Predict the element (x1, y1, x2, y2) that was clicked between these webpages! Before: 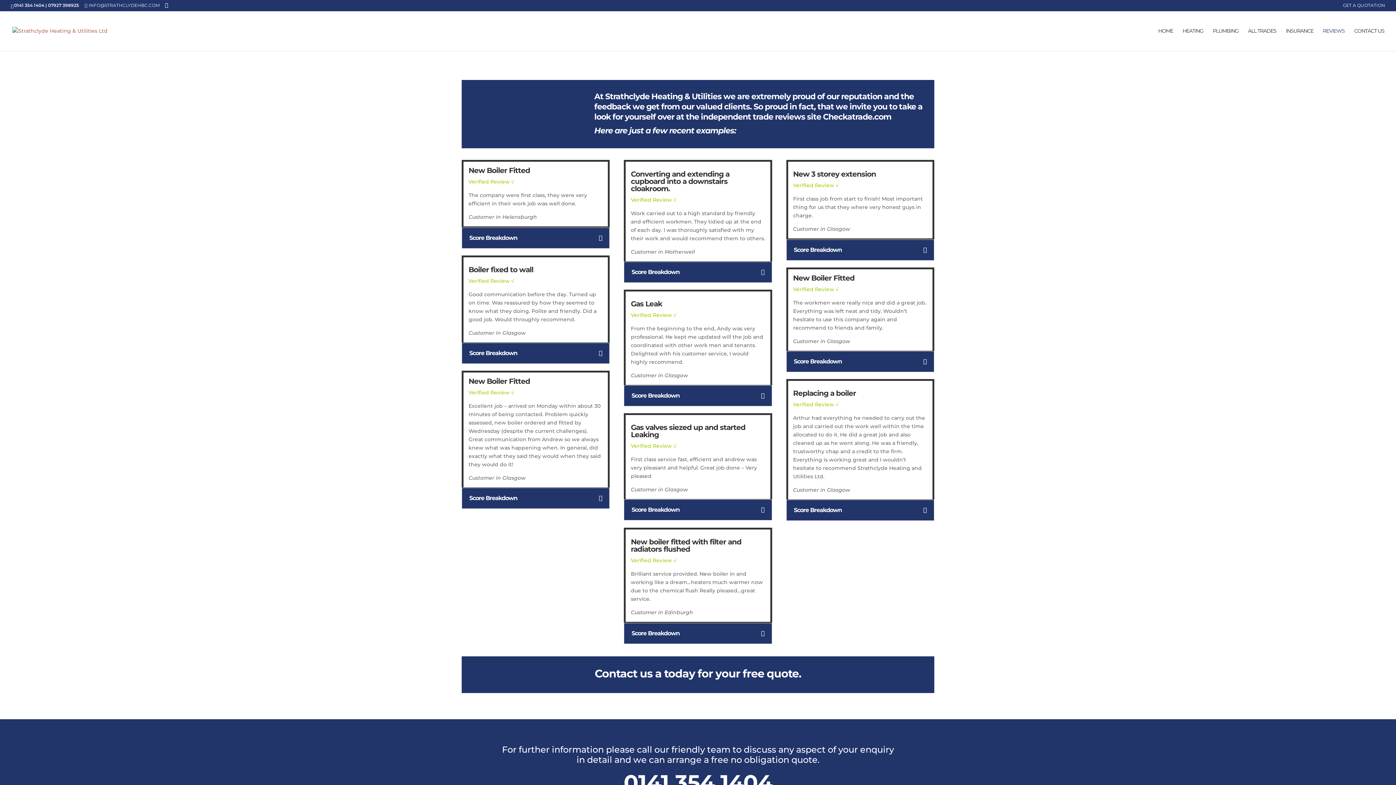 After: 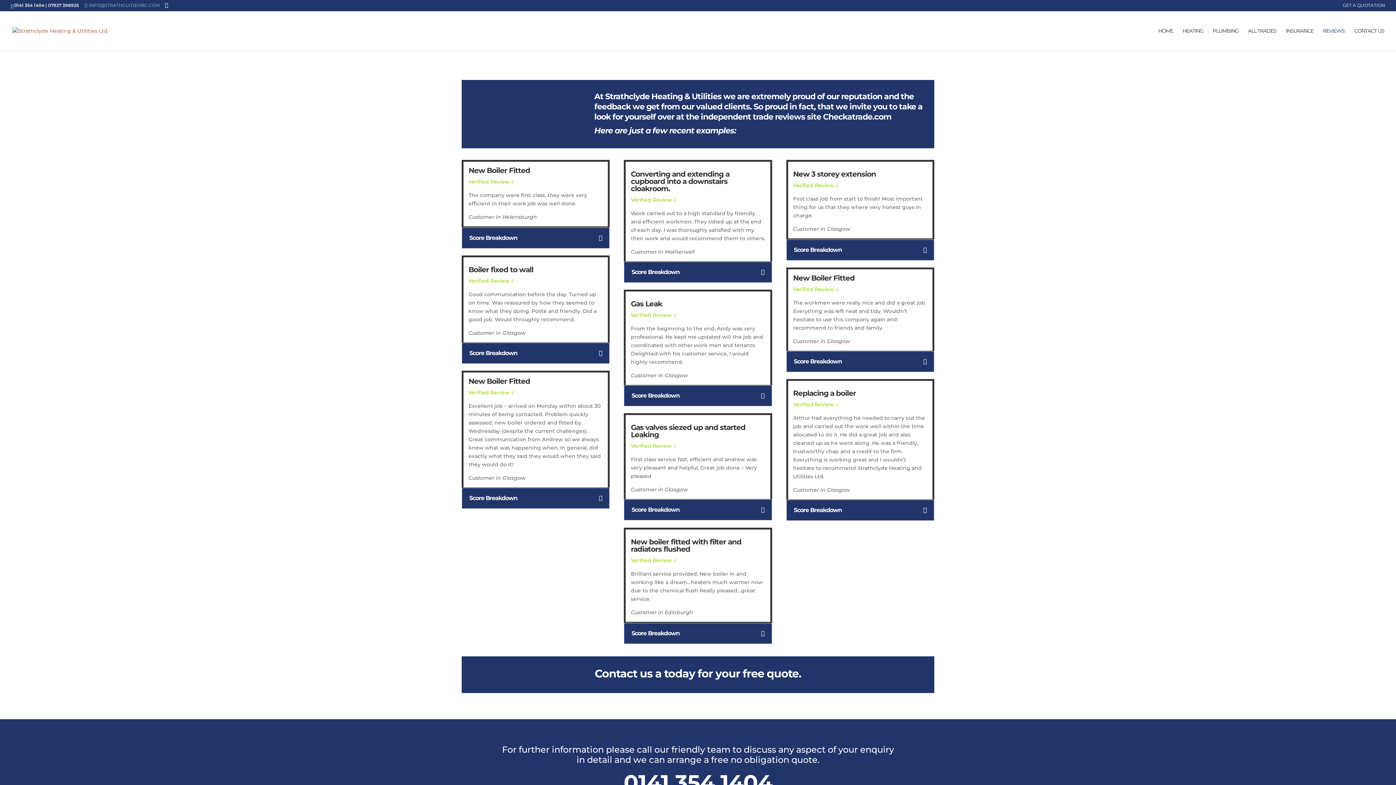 Action: label: INFO@STRATHCLYDEHBC.COM bbox: (84, 2, 159, 8)